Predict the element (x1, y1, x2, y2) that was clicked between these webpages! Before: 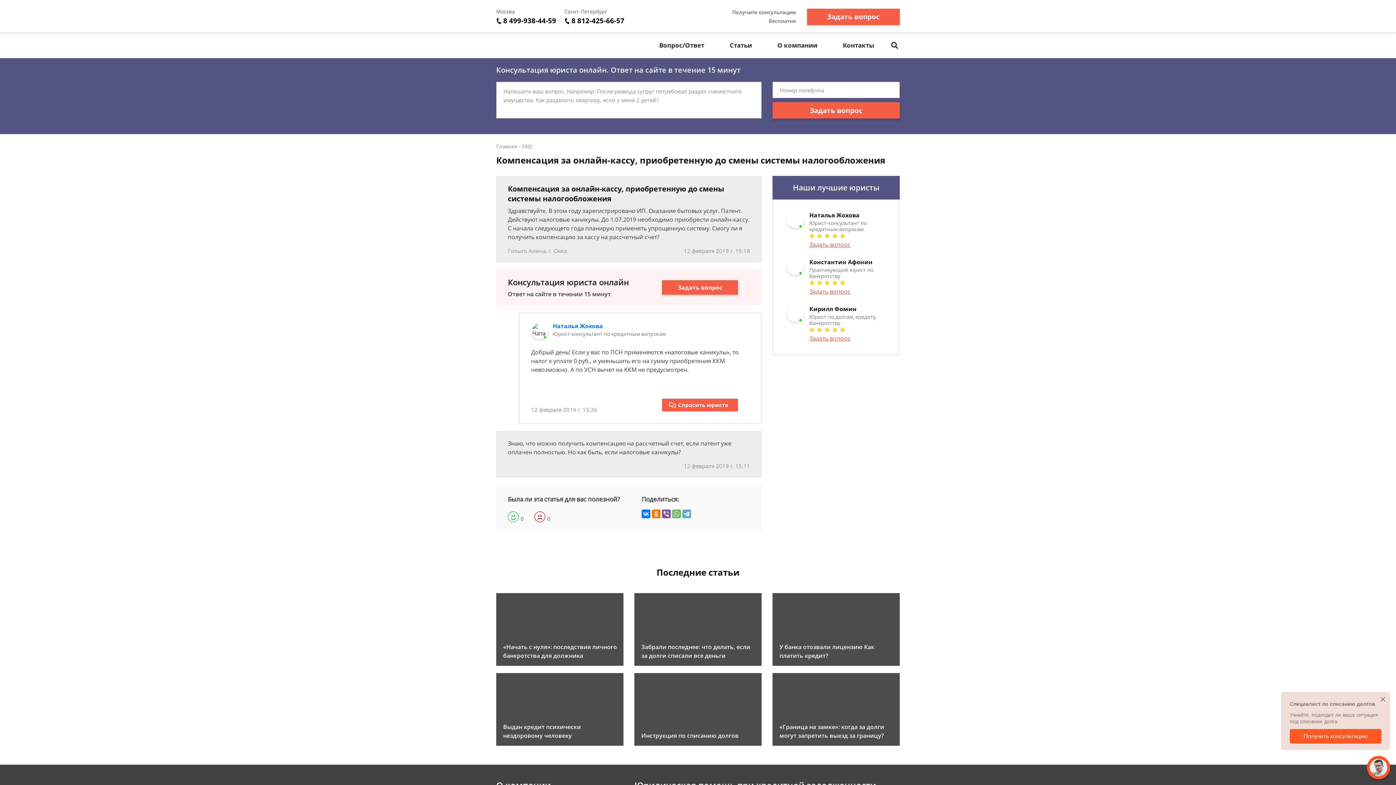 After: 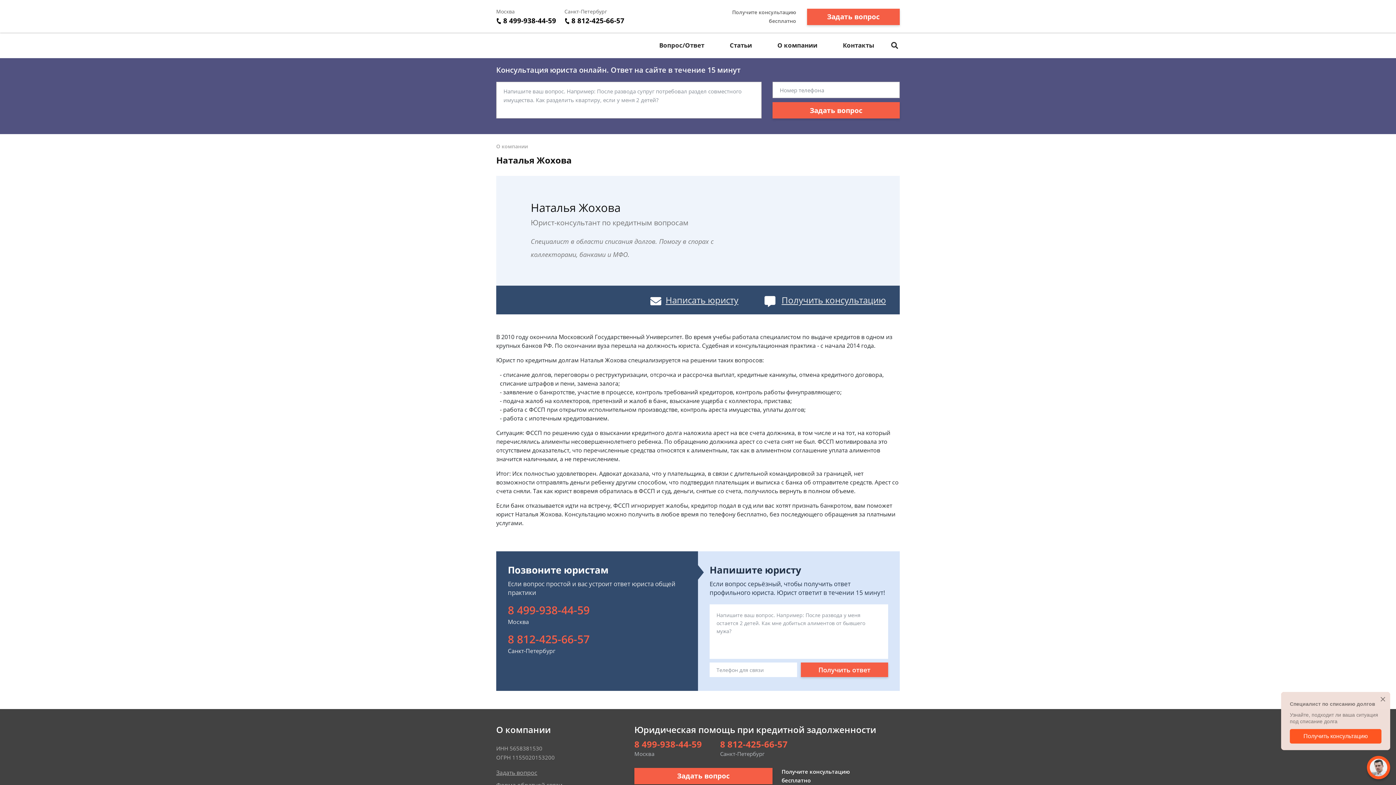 Action: label: Наталья Жохова bbox: (552, 322, 603, 330)